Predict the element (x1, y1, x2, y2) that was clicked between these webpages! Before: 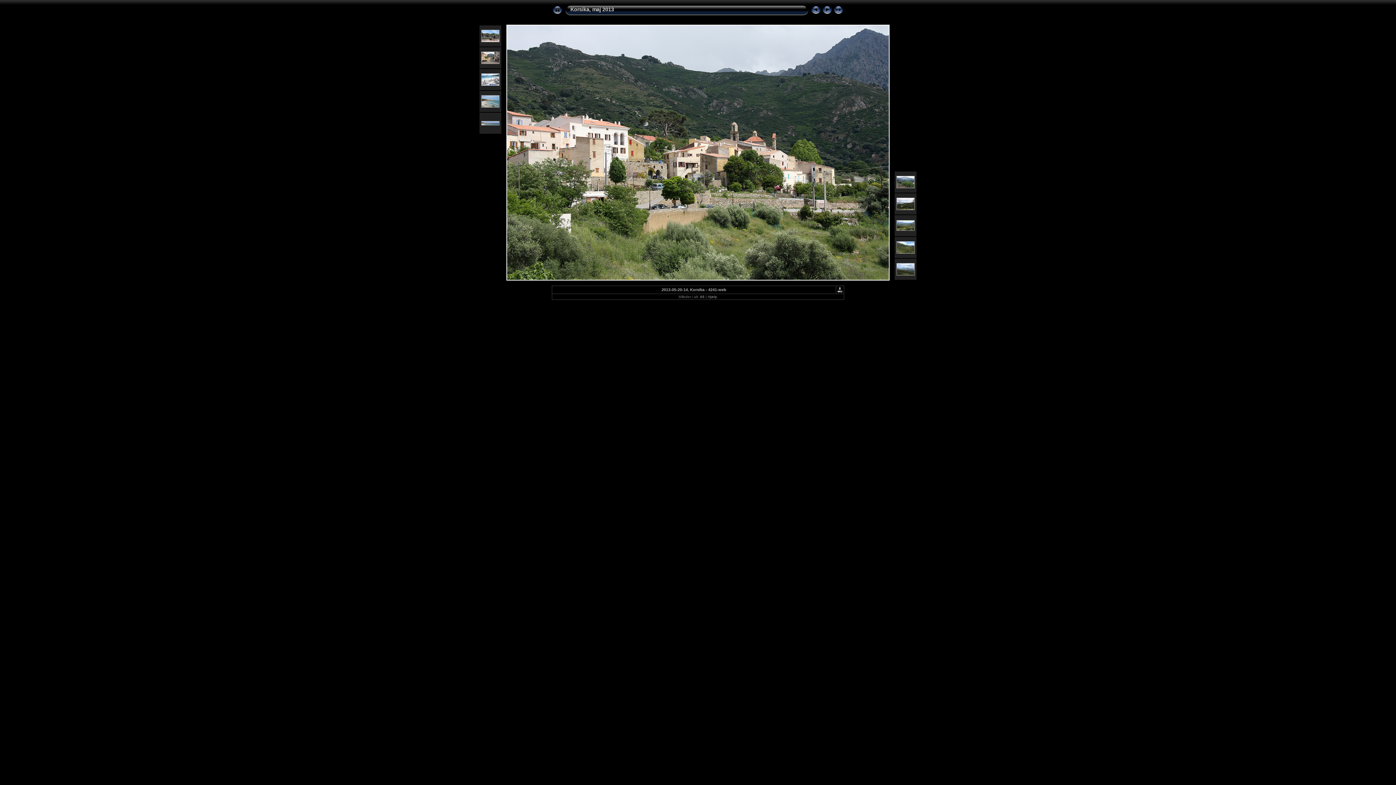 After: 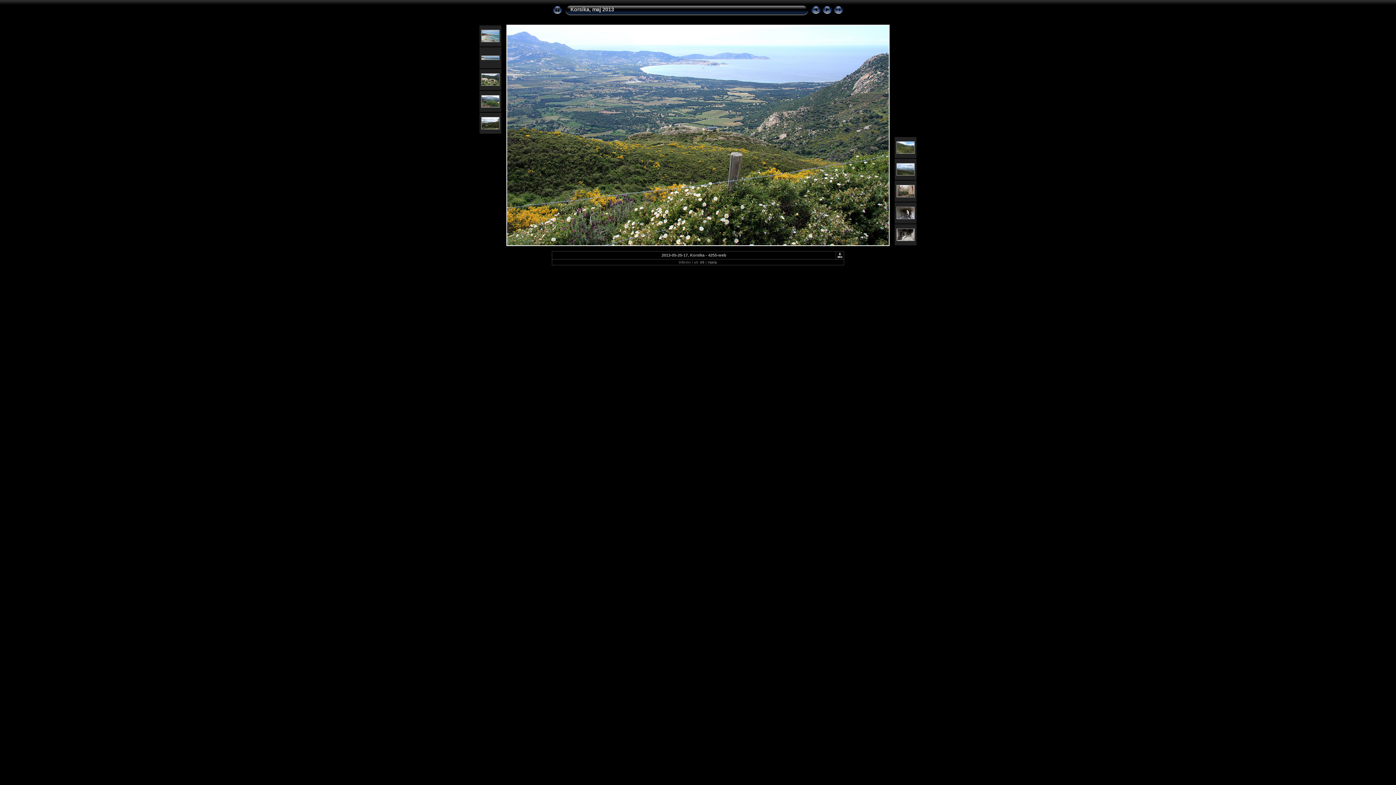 Action: bbox: (896, 226, 914, 232)